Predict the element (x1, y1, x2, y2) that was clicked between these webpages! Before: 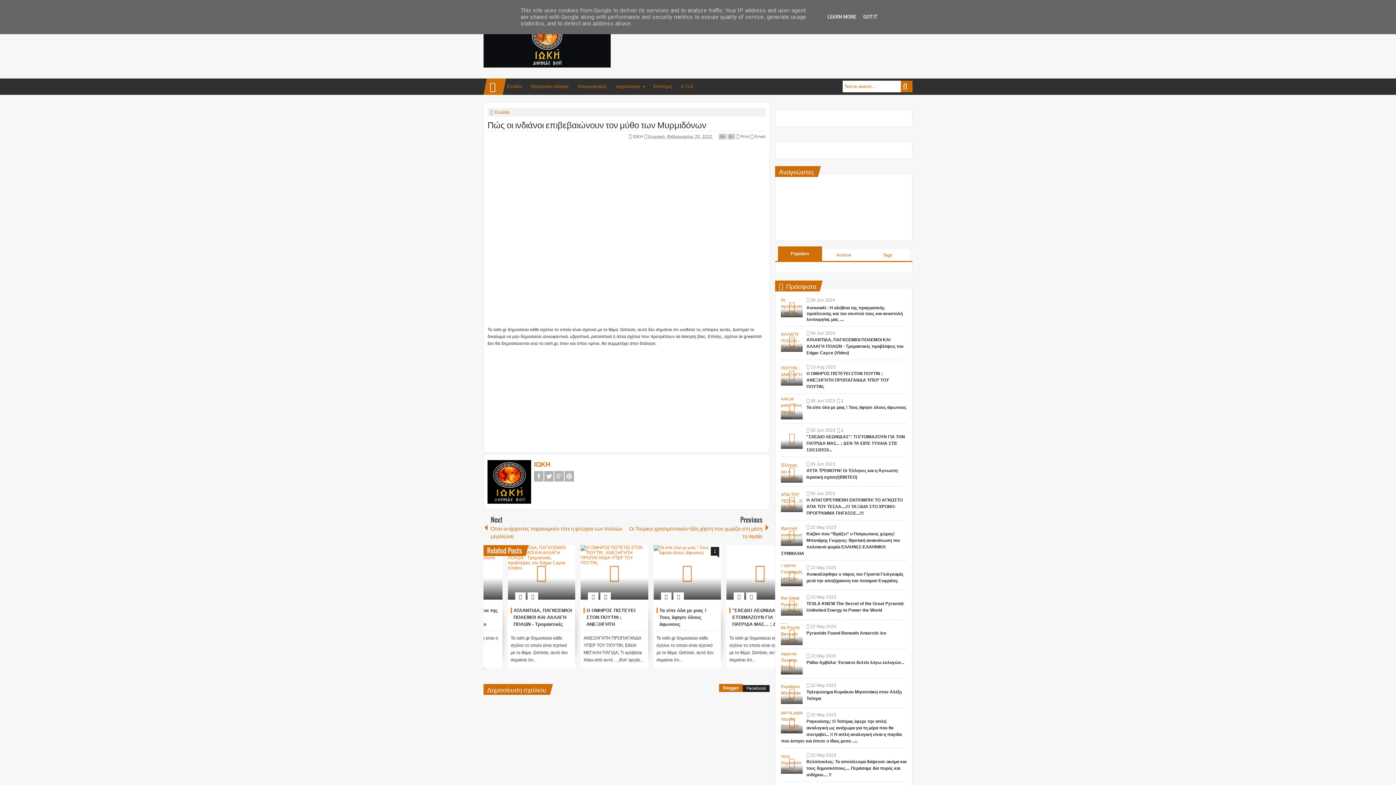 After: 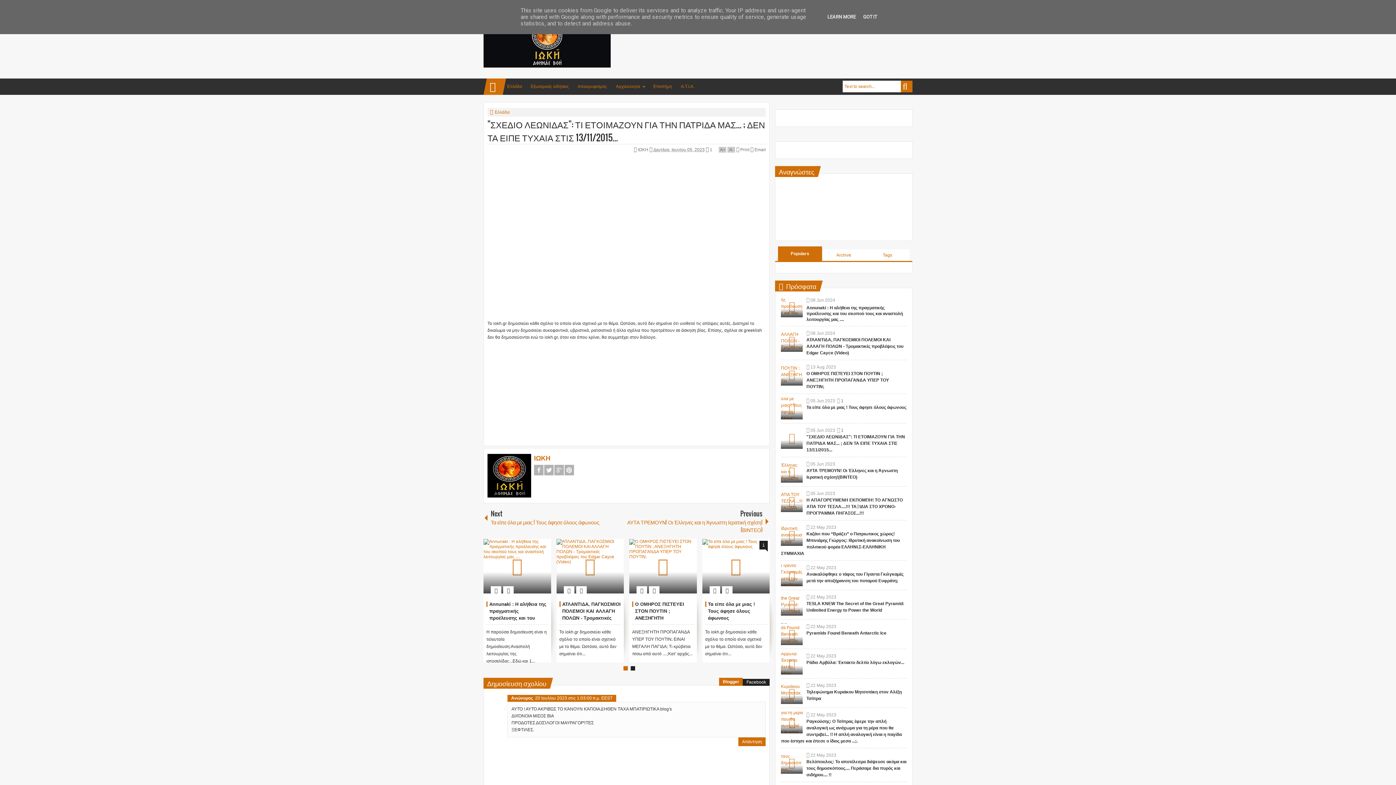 Action: bbox: (781, 427, 803, 449)